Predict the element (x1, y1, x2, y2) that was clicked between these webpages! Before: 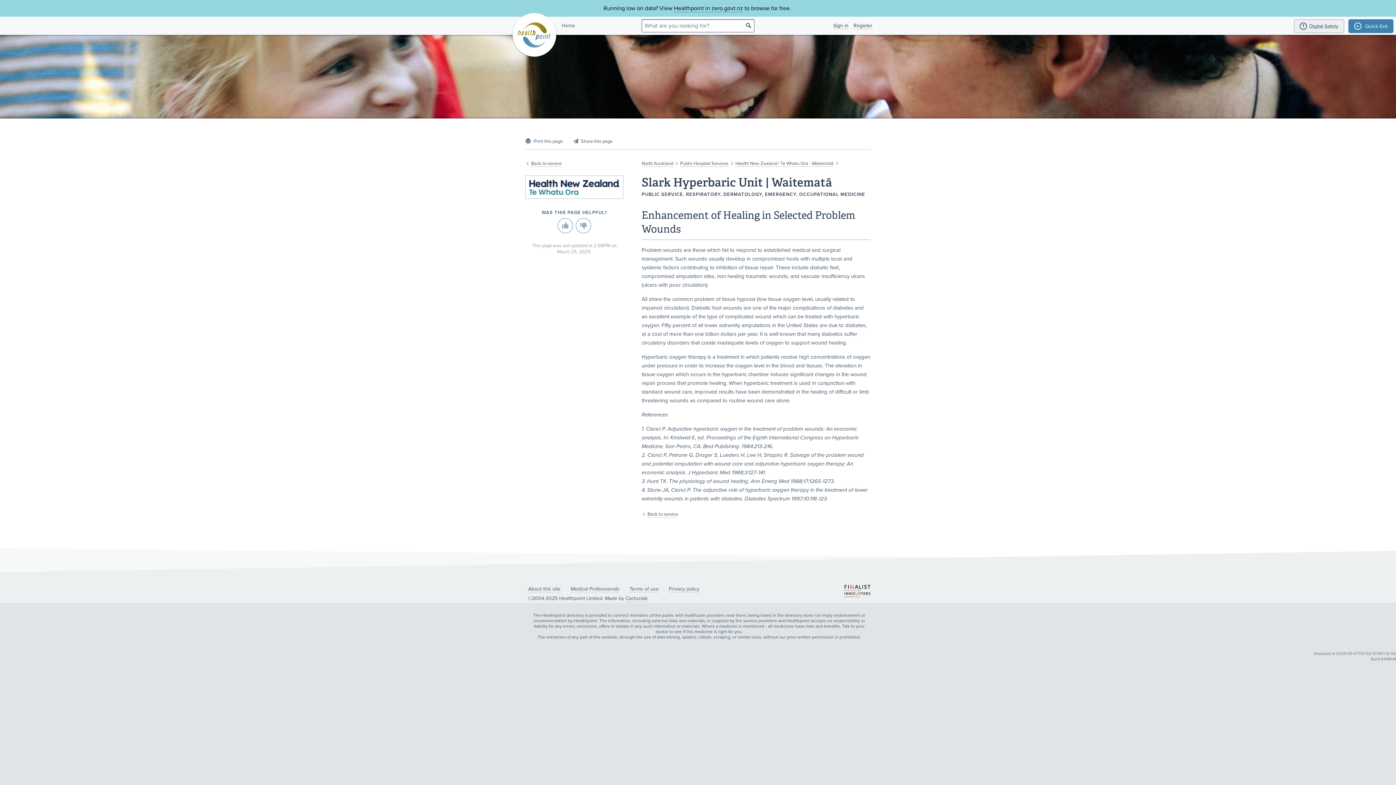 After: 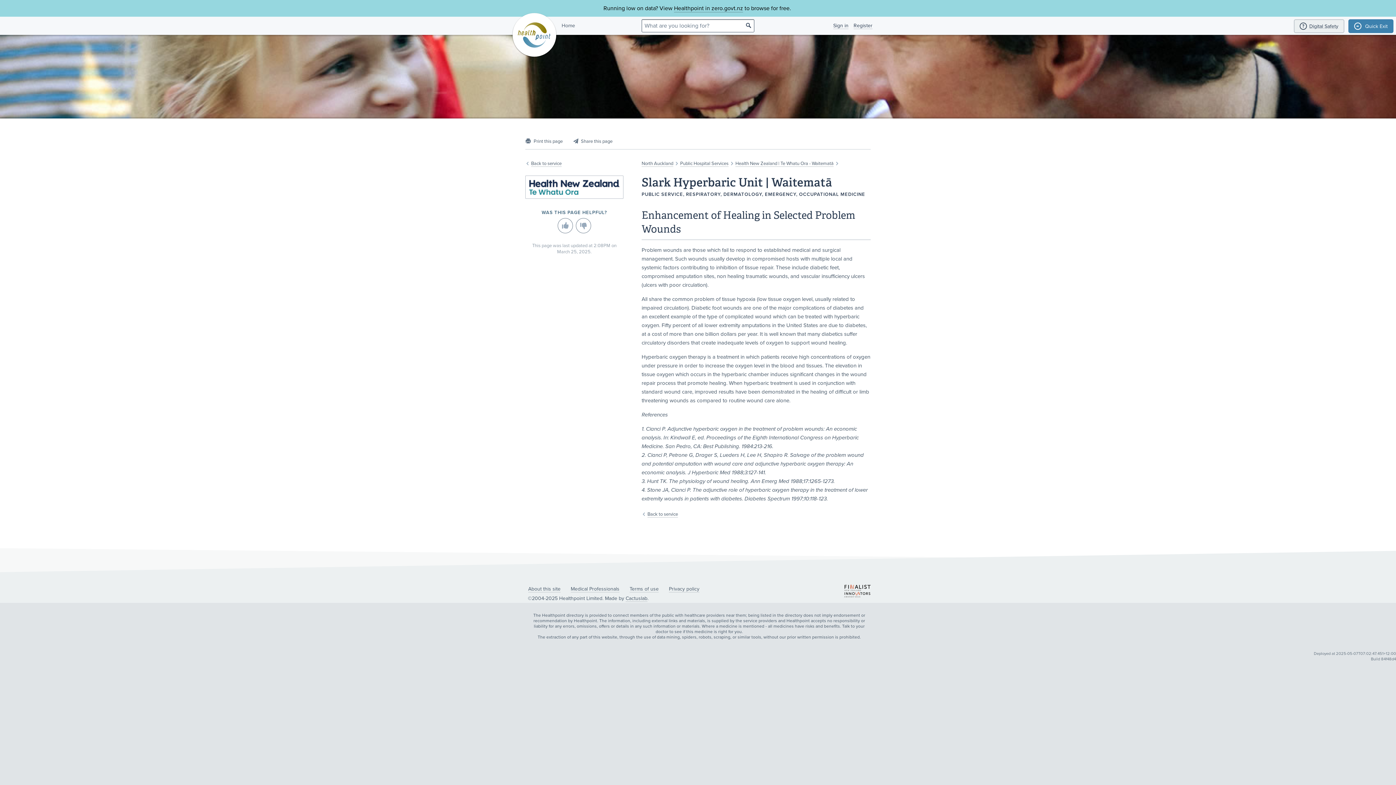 Action: bbox: (529, 179, 620, 195)